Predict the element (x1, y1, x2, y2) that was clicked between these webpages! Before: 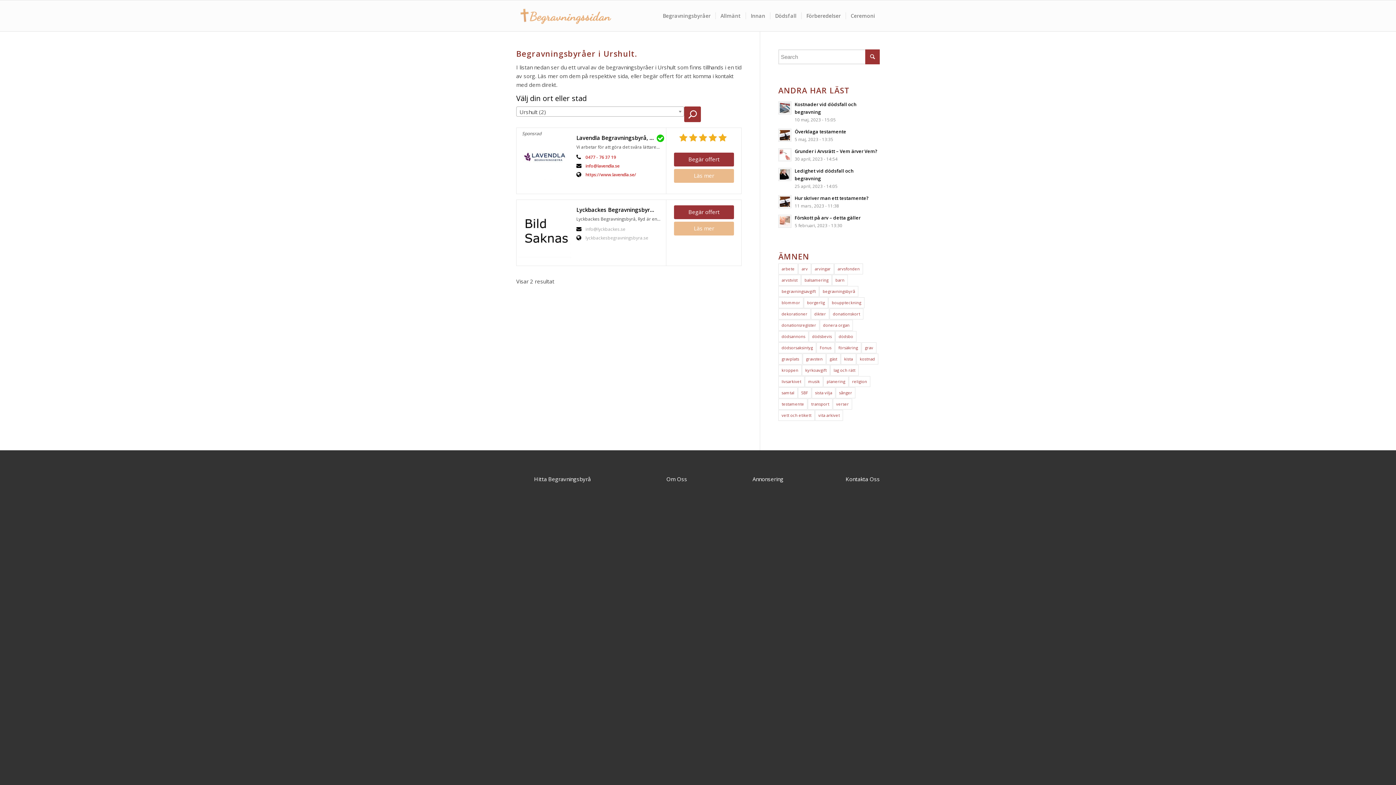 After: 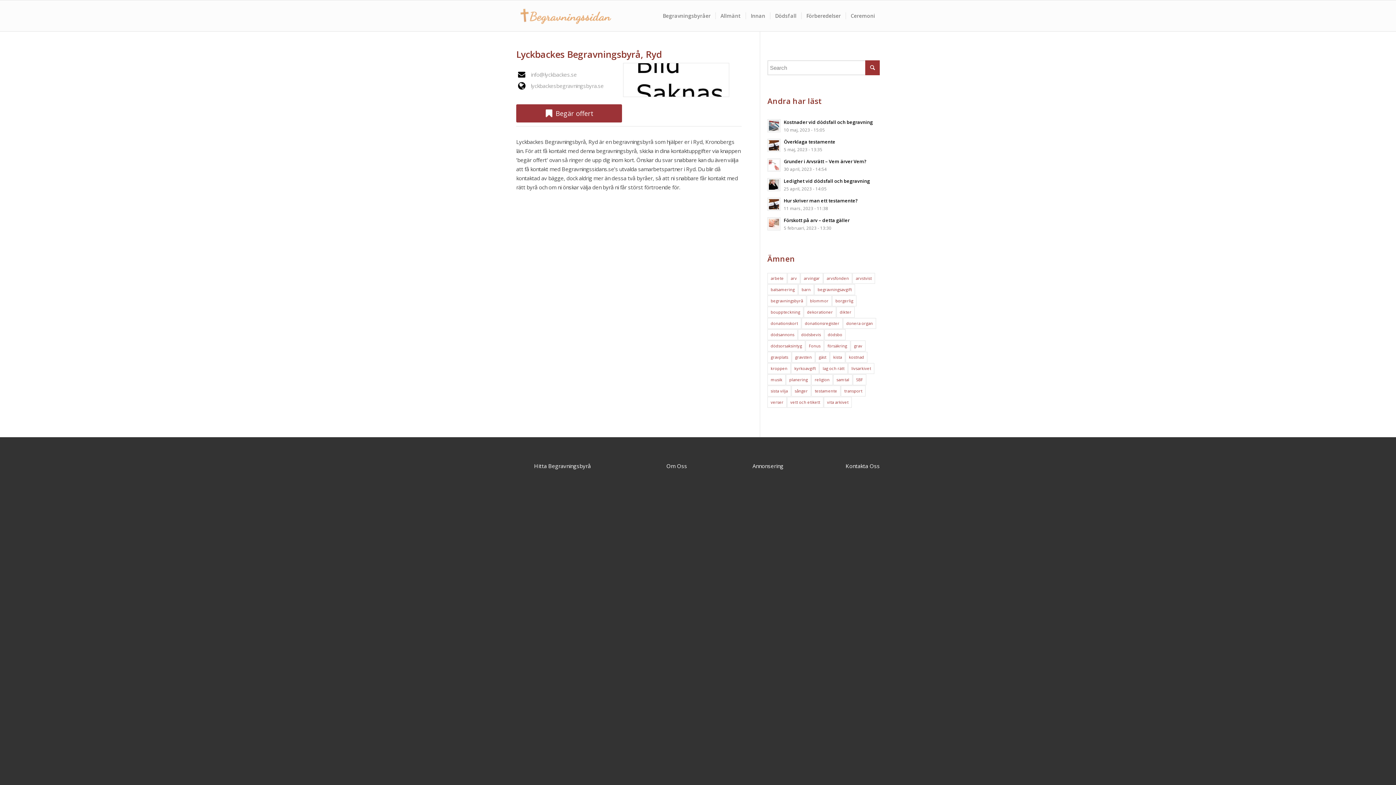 Action: bbox: (576, 205, 662, 214) label: Lyckbackes Begravningsbyrå, Ryd